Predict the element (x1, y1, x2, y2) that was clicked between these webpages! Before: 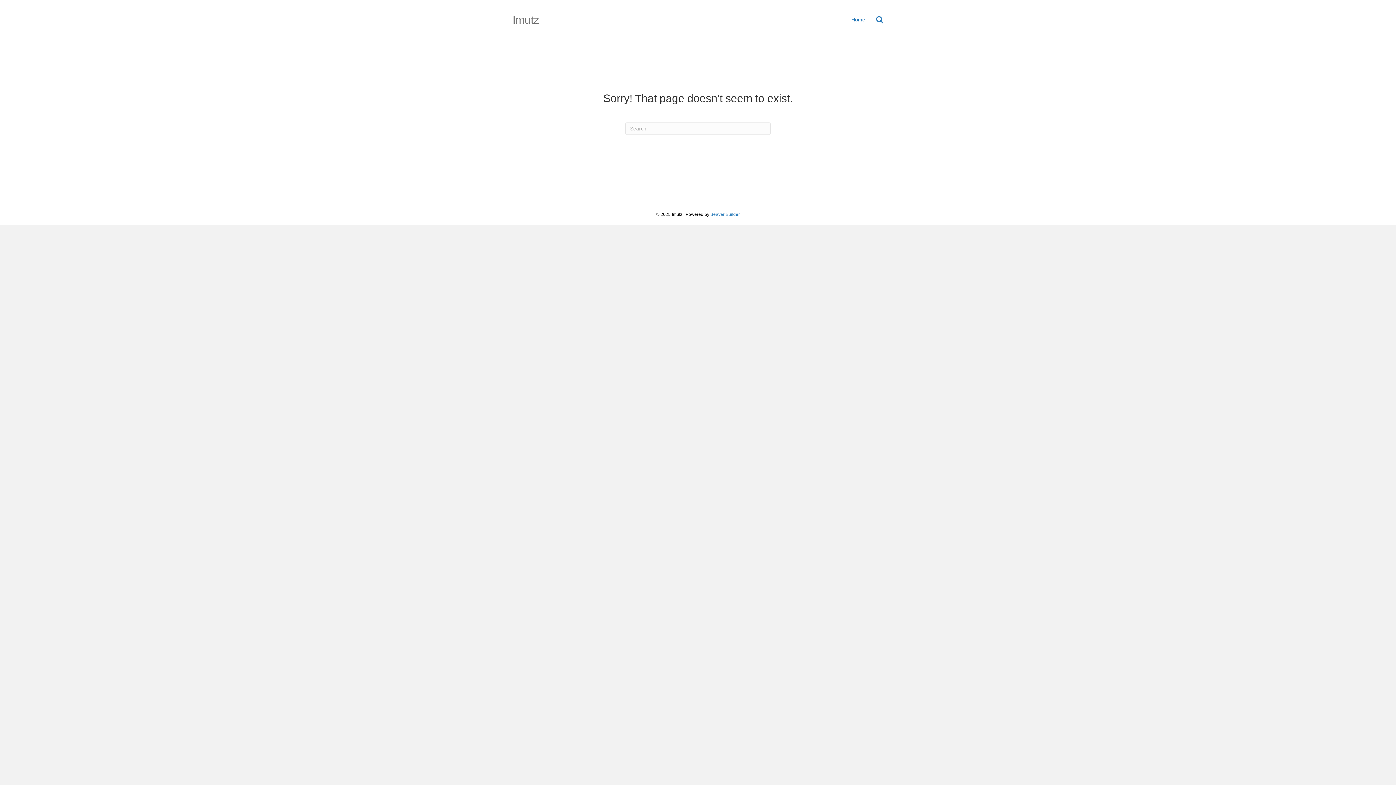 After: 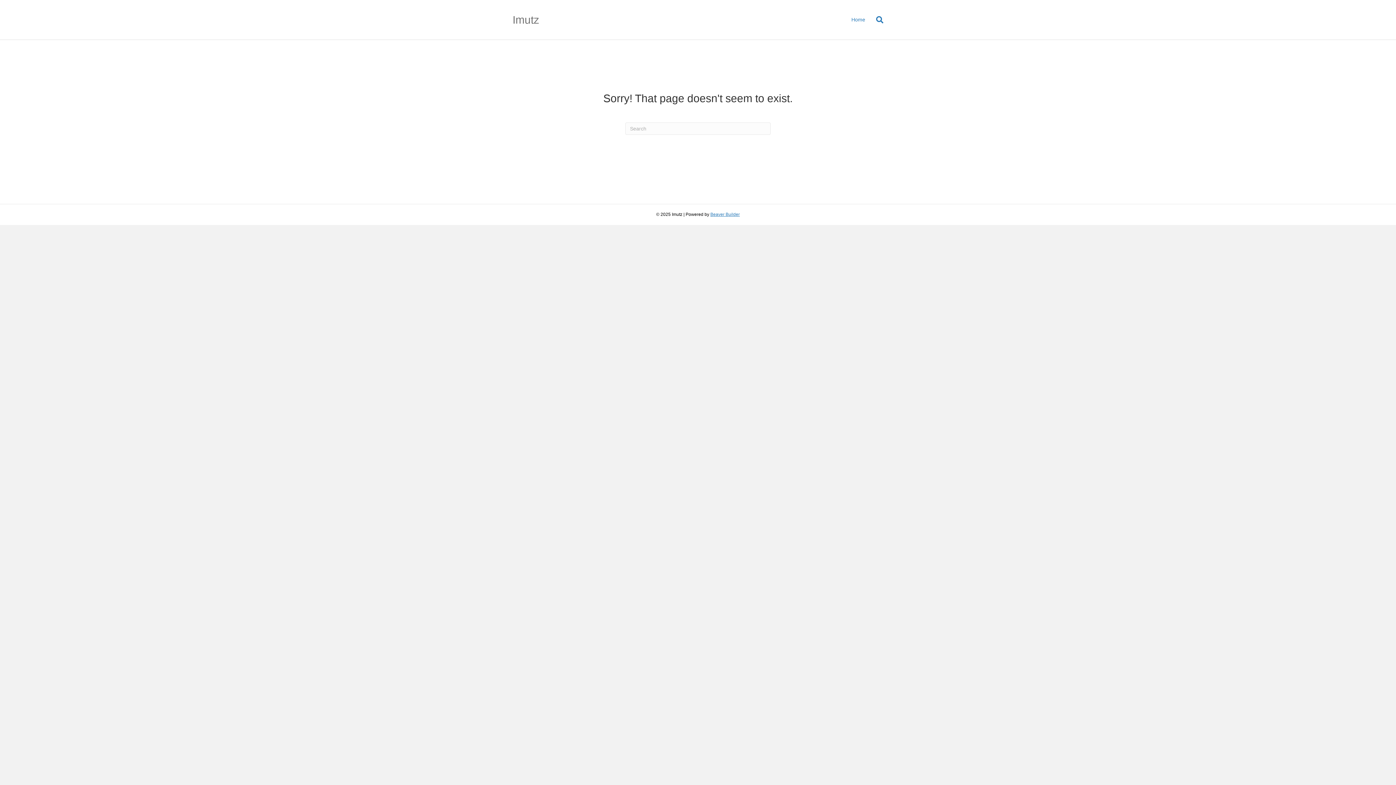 Action: label: Beaver Builder bbox: (710, 212, 740, 217)